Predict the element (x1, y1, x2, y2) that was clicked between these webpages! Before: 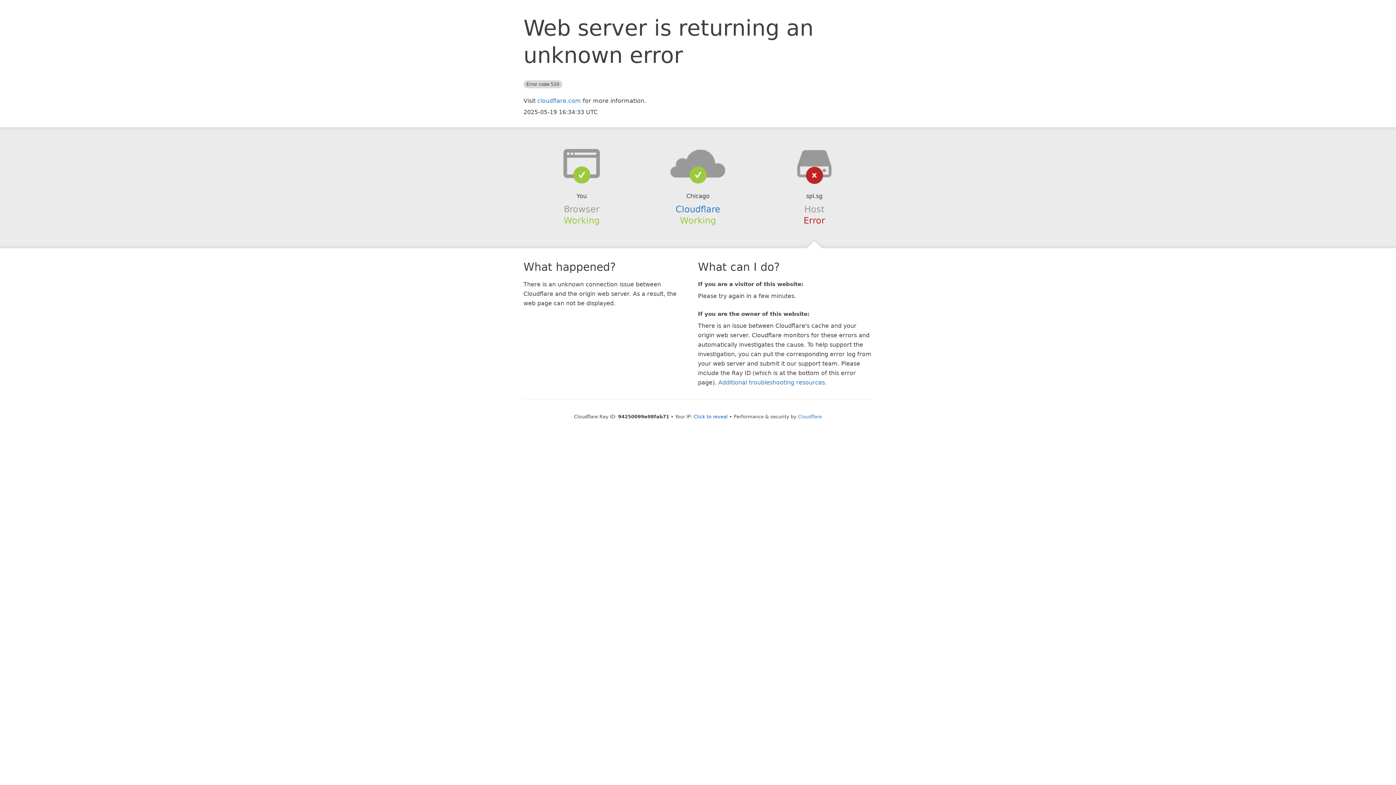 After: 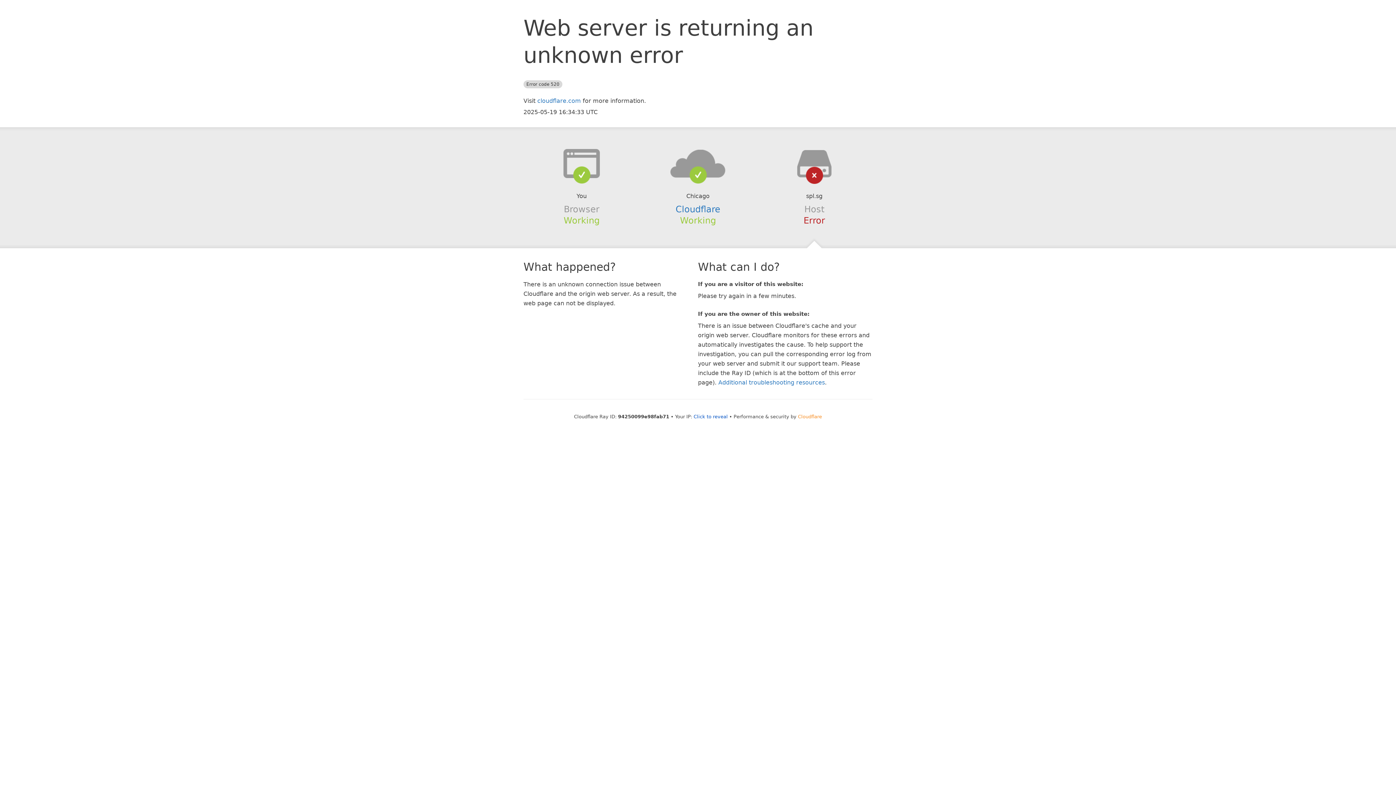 Action: bbox: (798, 414, 822, 419) label: Cloudflare